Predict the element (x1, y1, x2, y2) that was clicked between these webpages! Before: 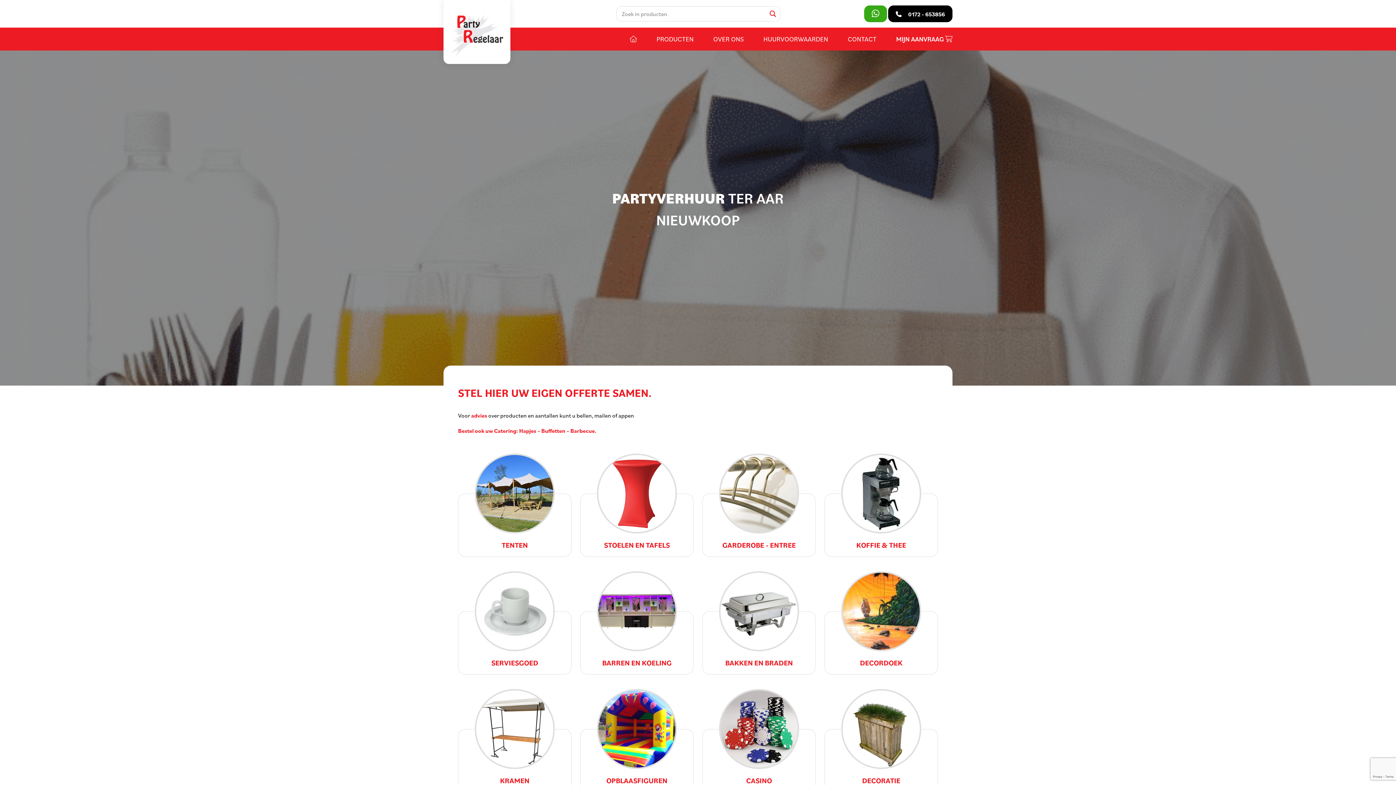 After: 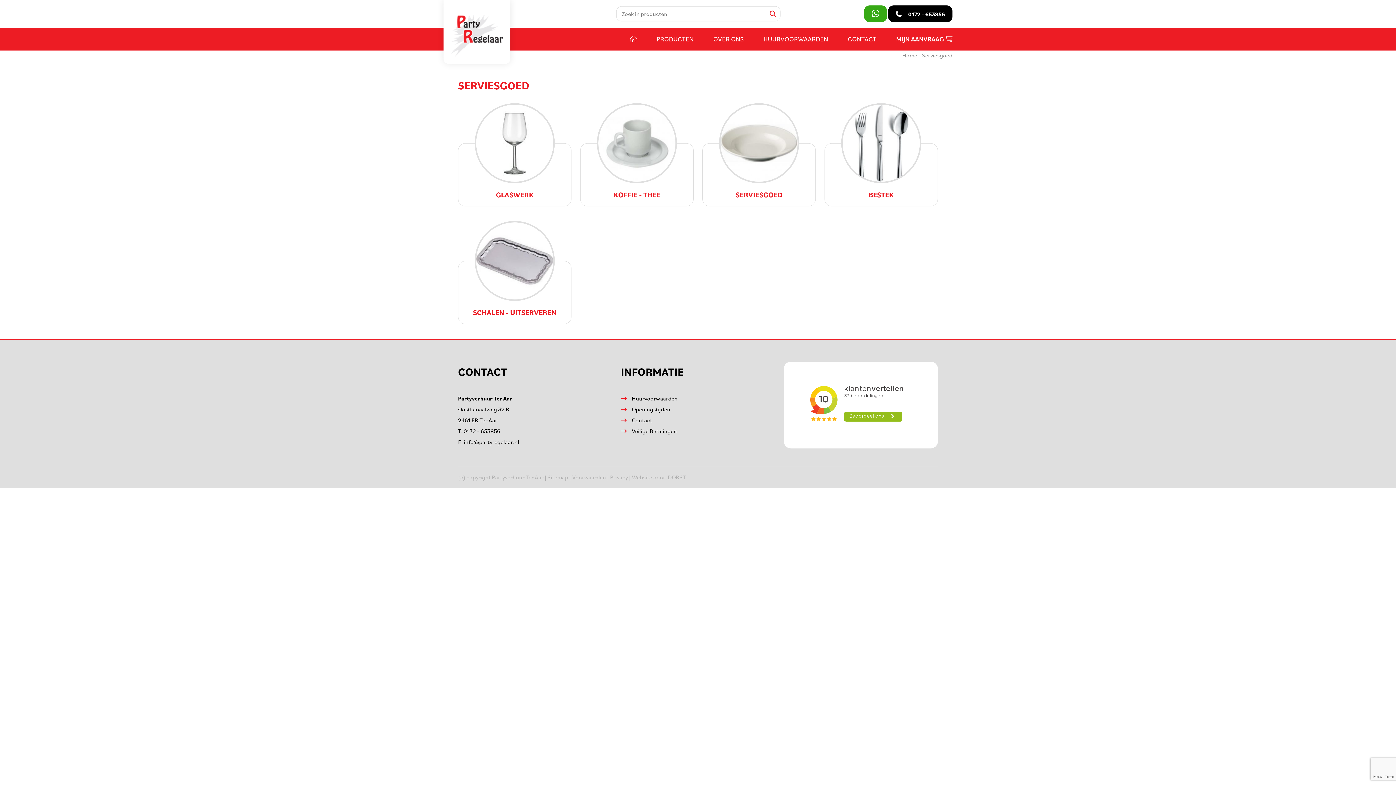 Action: label: SERVIESGOED bbox: (458, 571, 571, 674)